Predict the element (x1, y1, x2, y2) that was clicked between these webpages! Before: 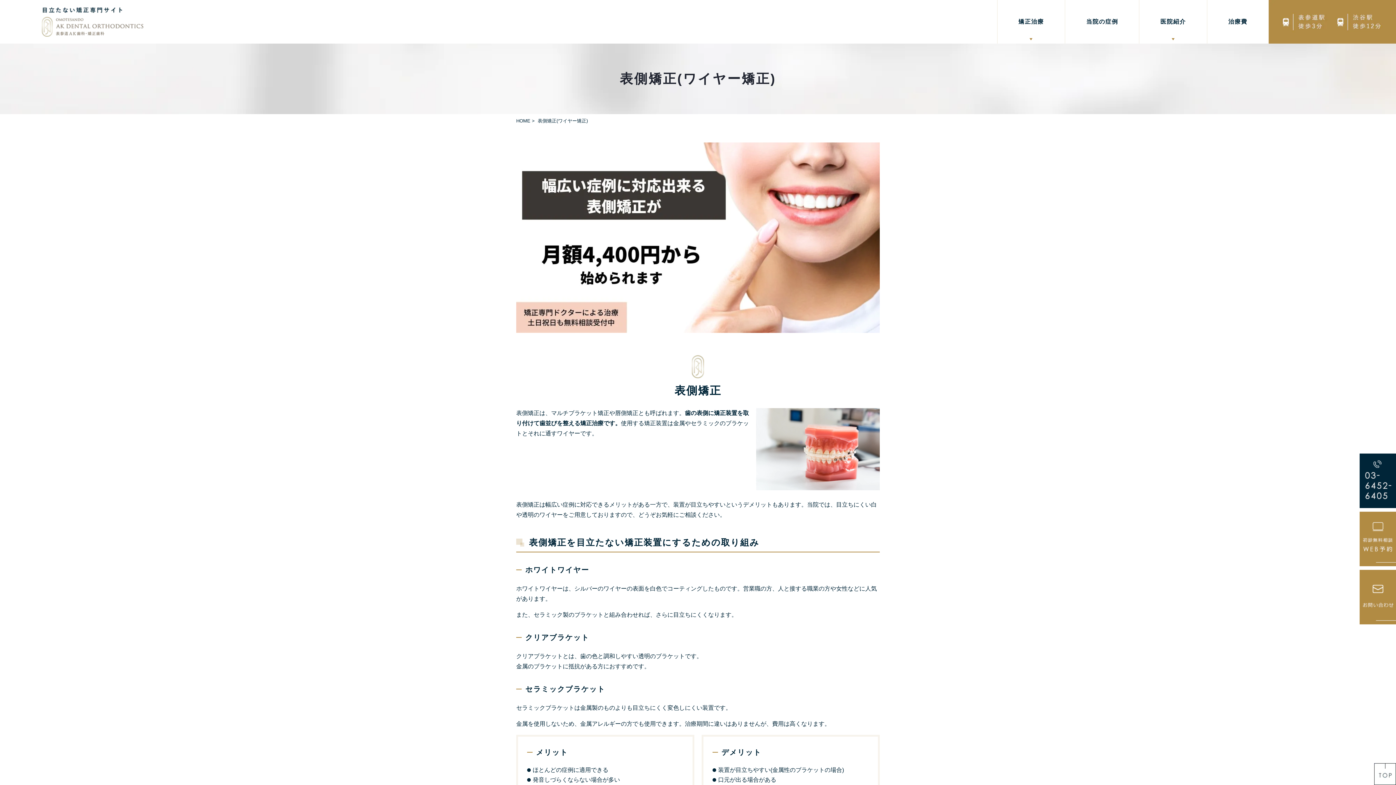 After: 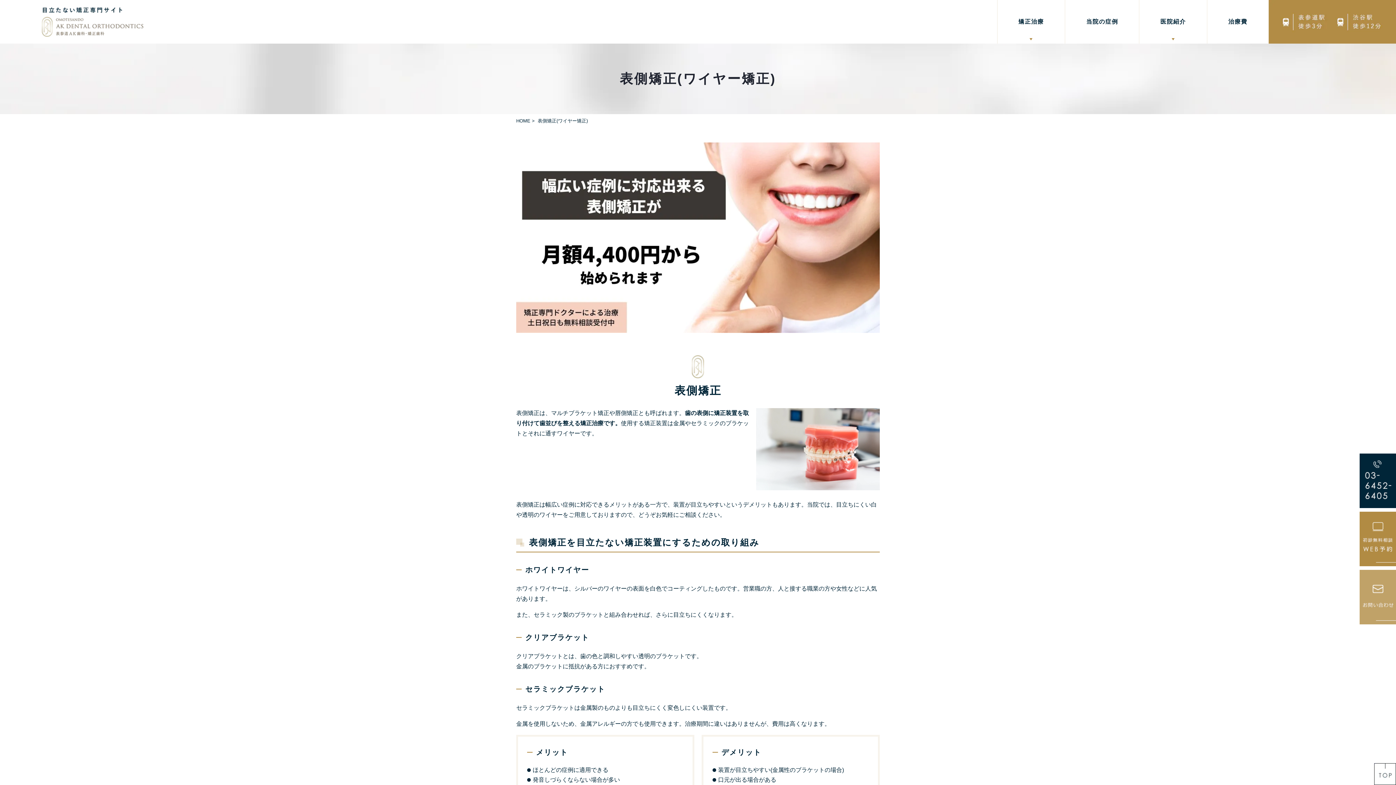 Action: bbox: (1360, 570, 1396, 624)